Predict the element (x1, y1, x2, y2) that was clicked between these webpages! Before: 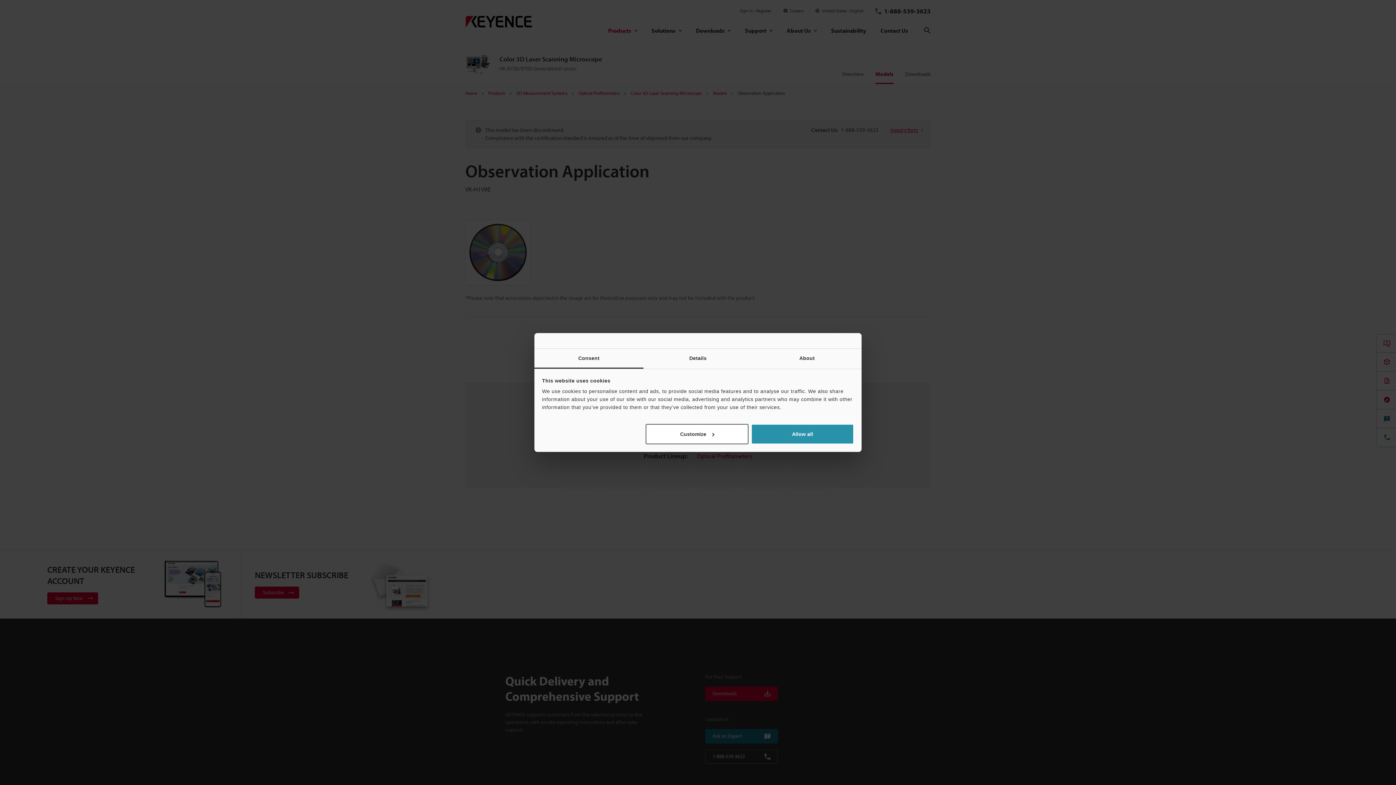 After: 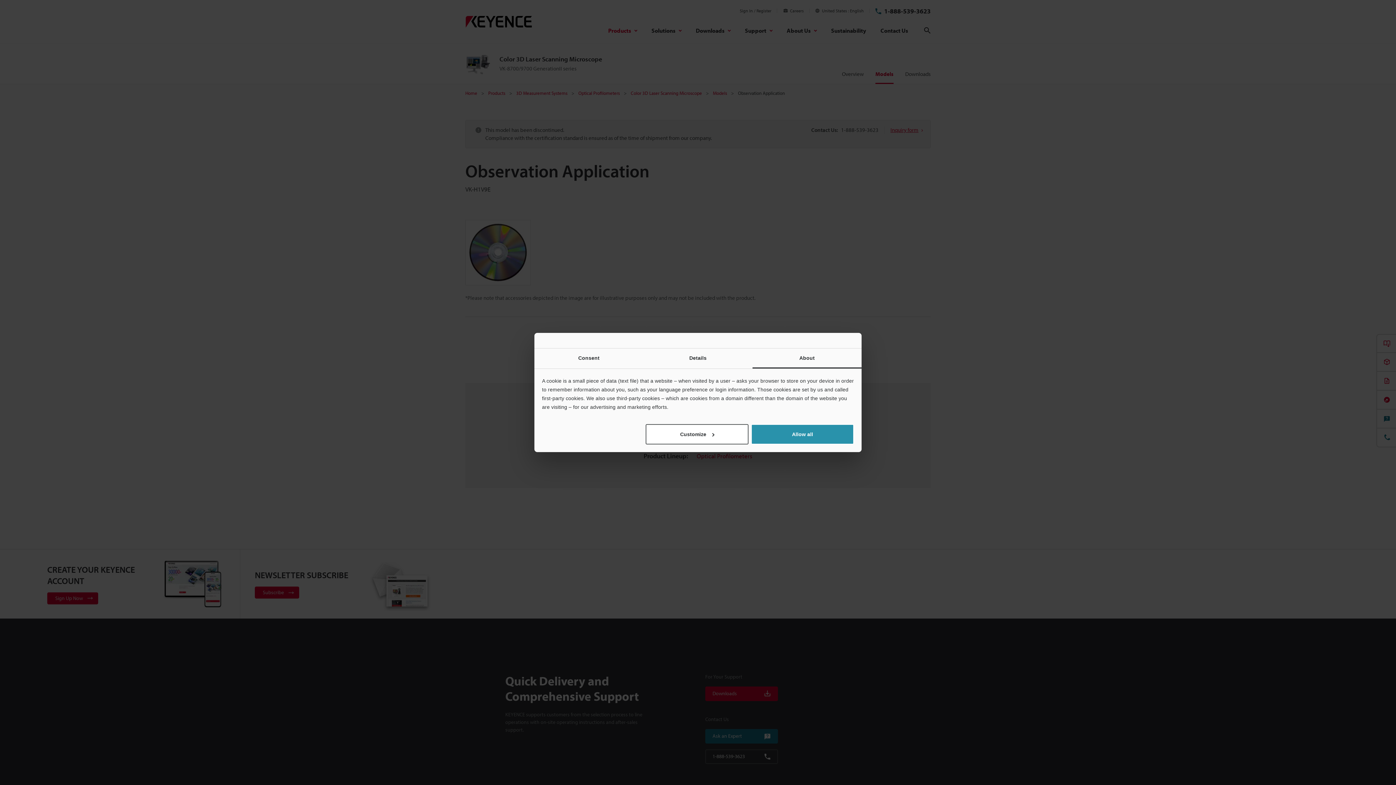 Action: bbox: (752, 348, 861, 368) label: About